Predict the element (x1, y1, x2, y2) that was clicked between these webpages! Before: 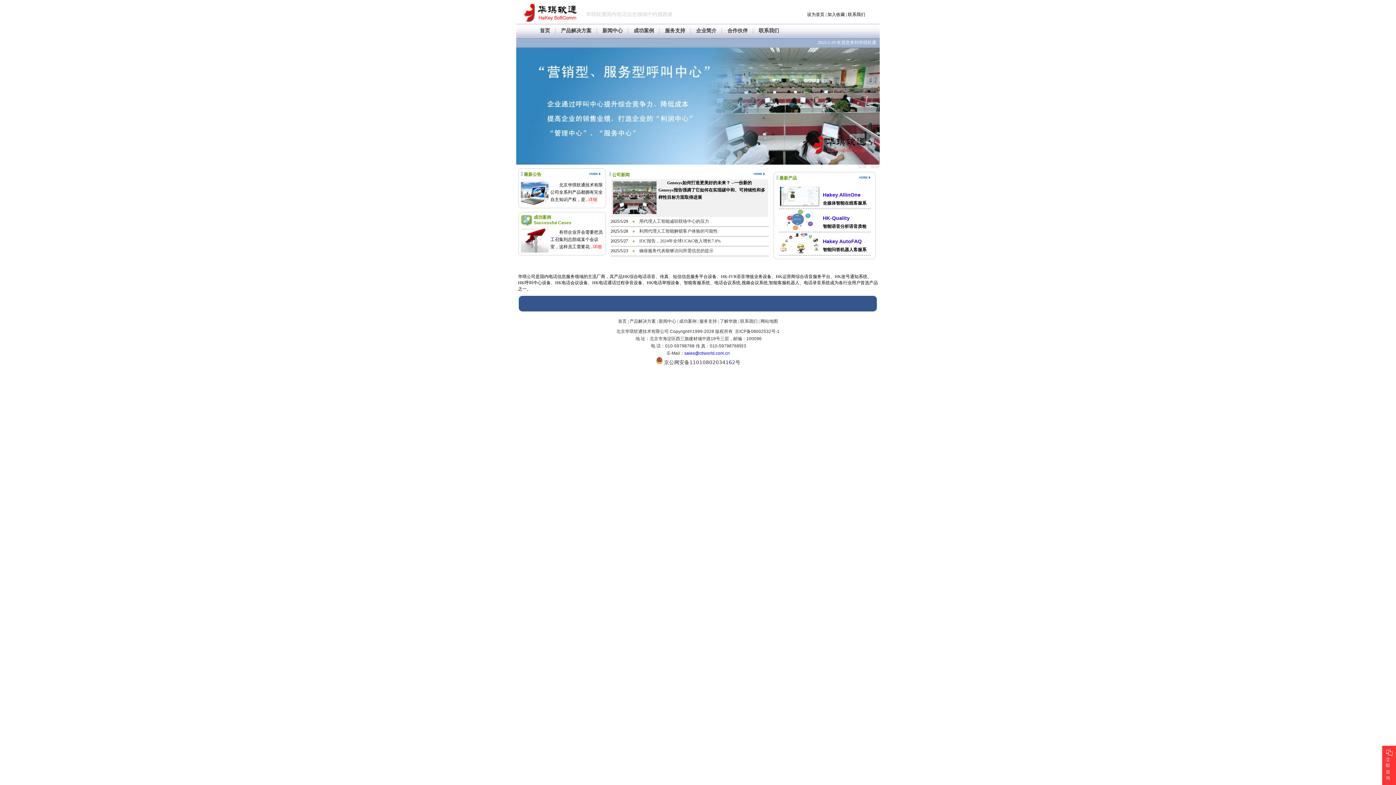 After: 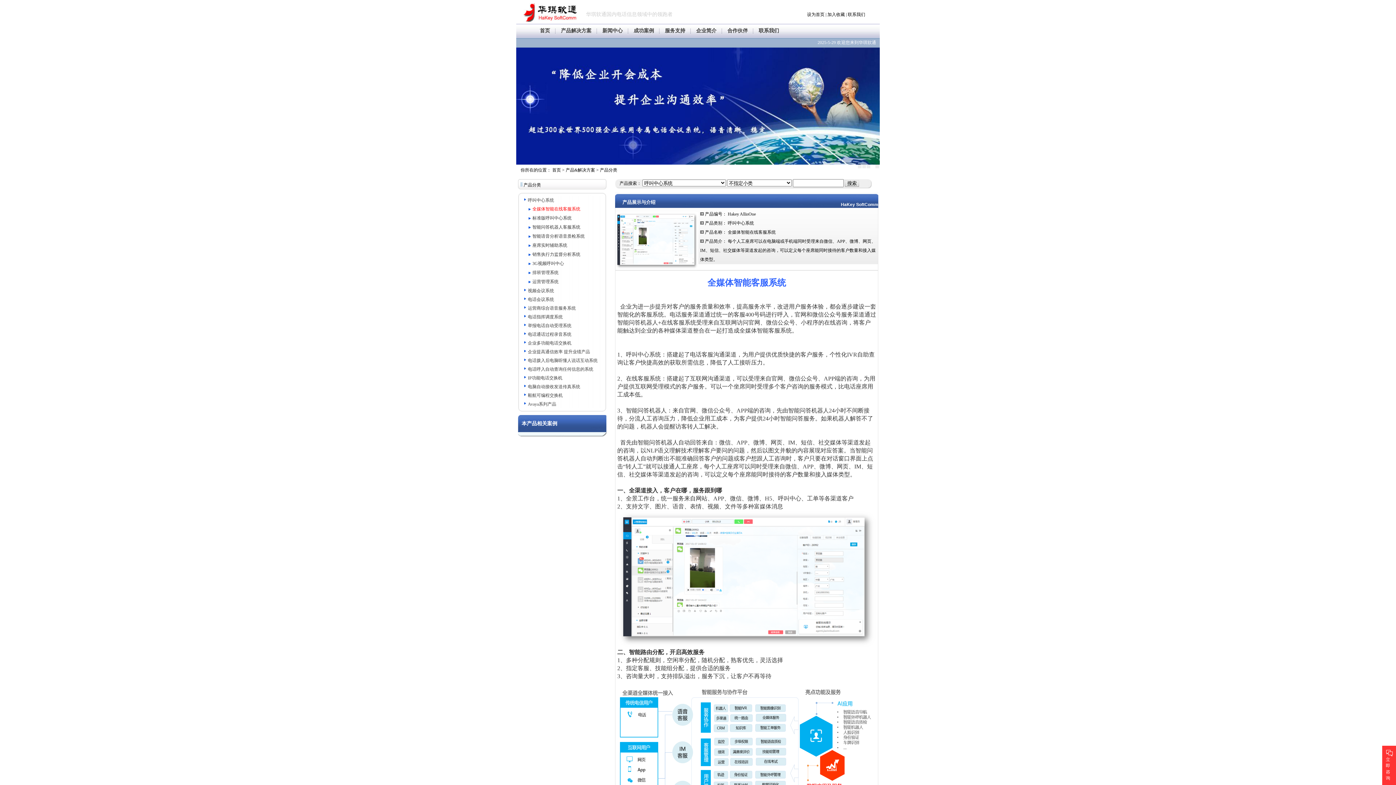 Action: bbox: (521, 201, 548, 206)